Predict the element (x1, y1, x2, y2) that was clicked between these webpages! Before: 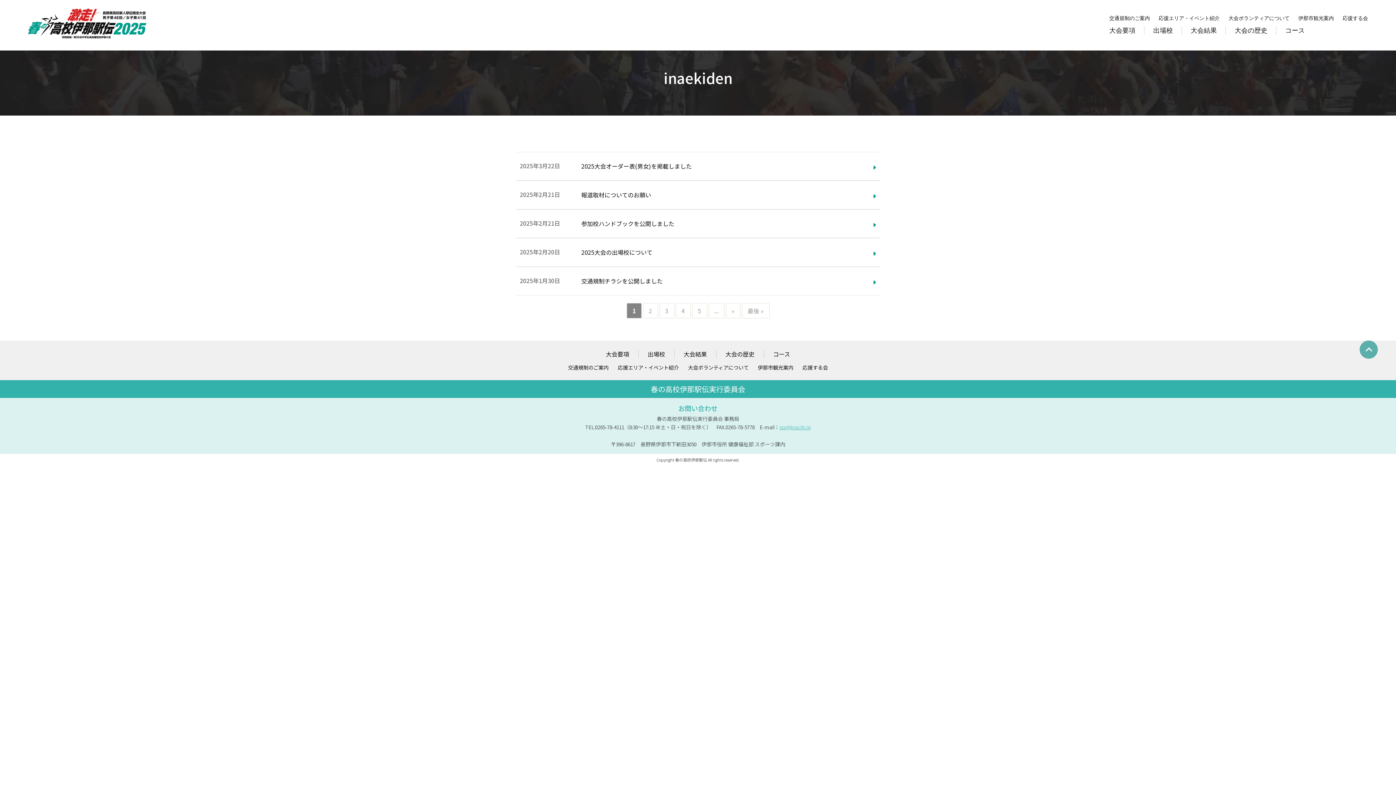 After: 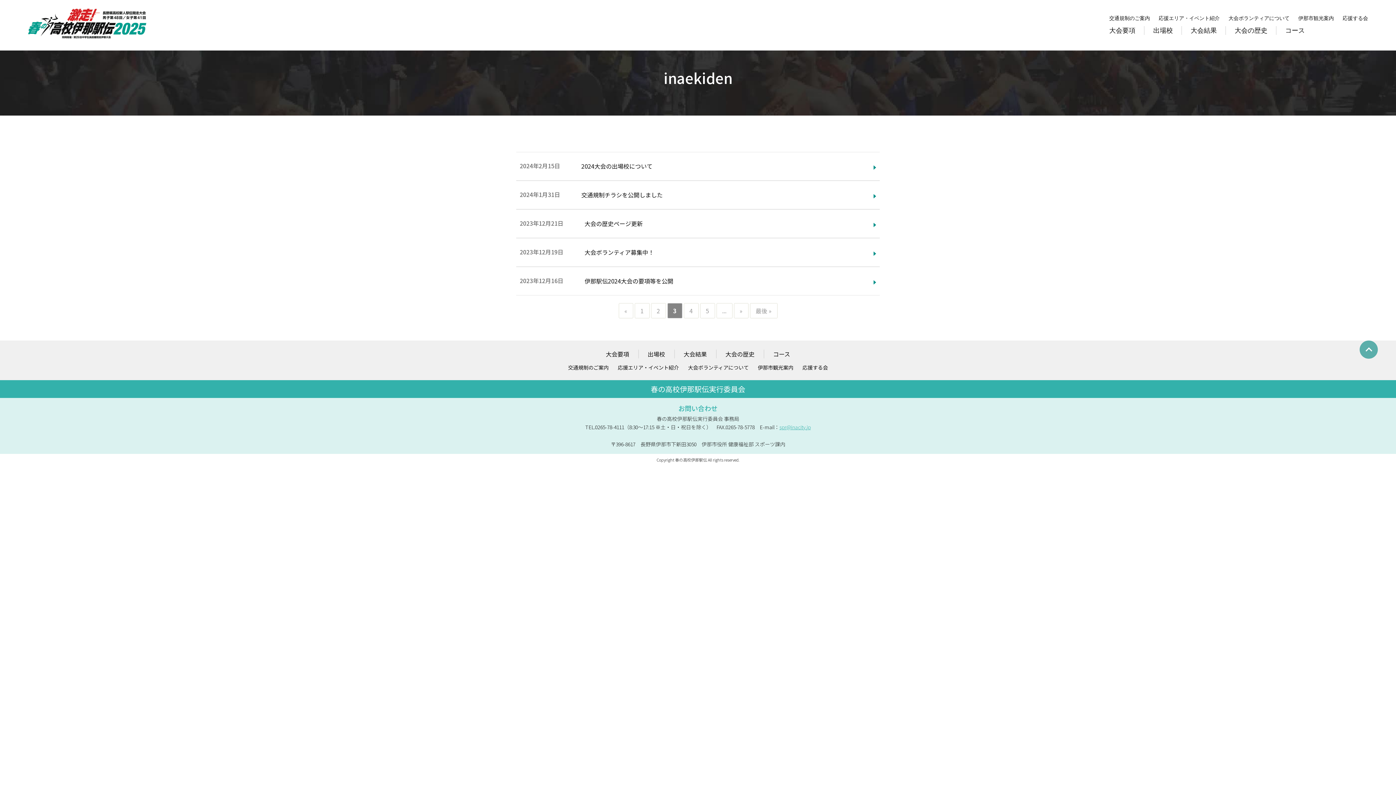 Action: bbox: (659, 303, 674, 318) label: 3